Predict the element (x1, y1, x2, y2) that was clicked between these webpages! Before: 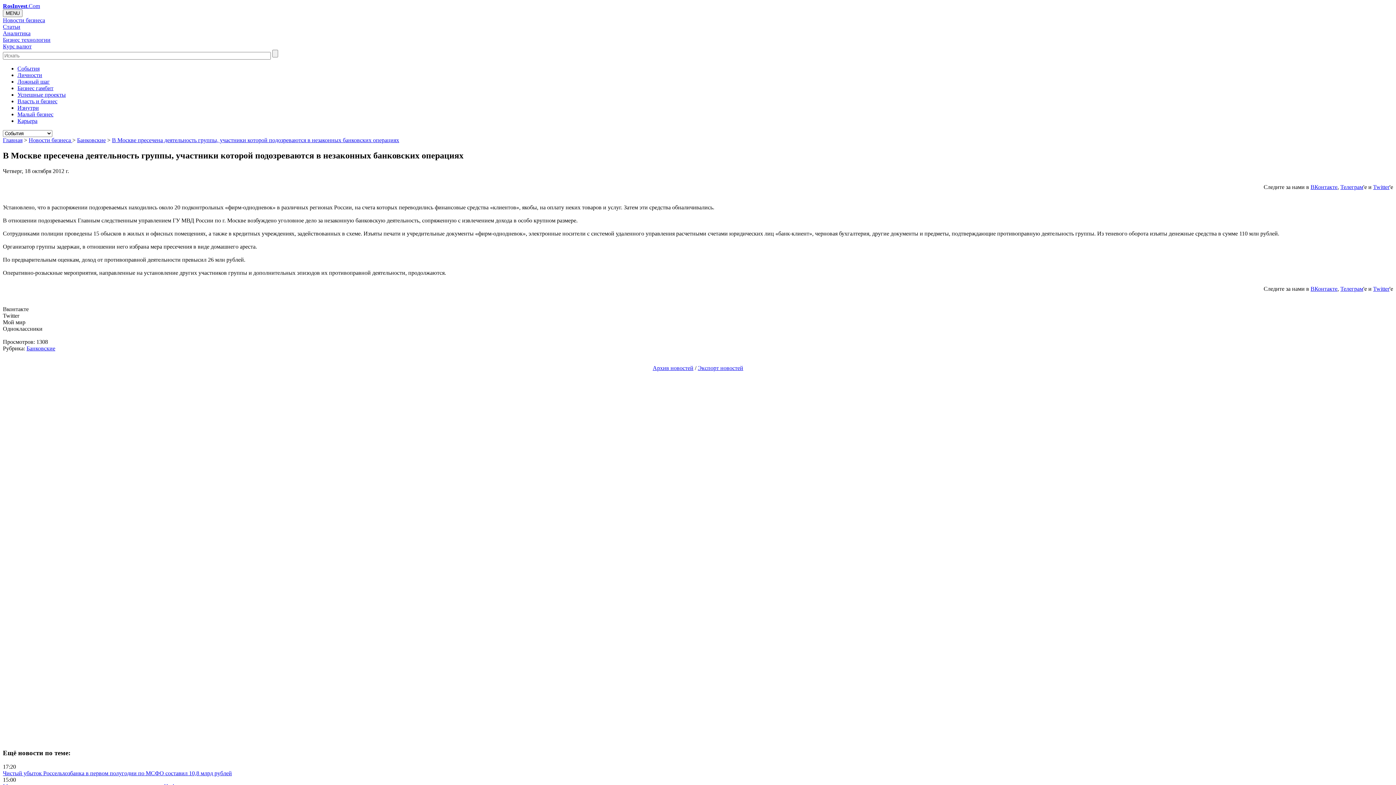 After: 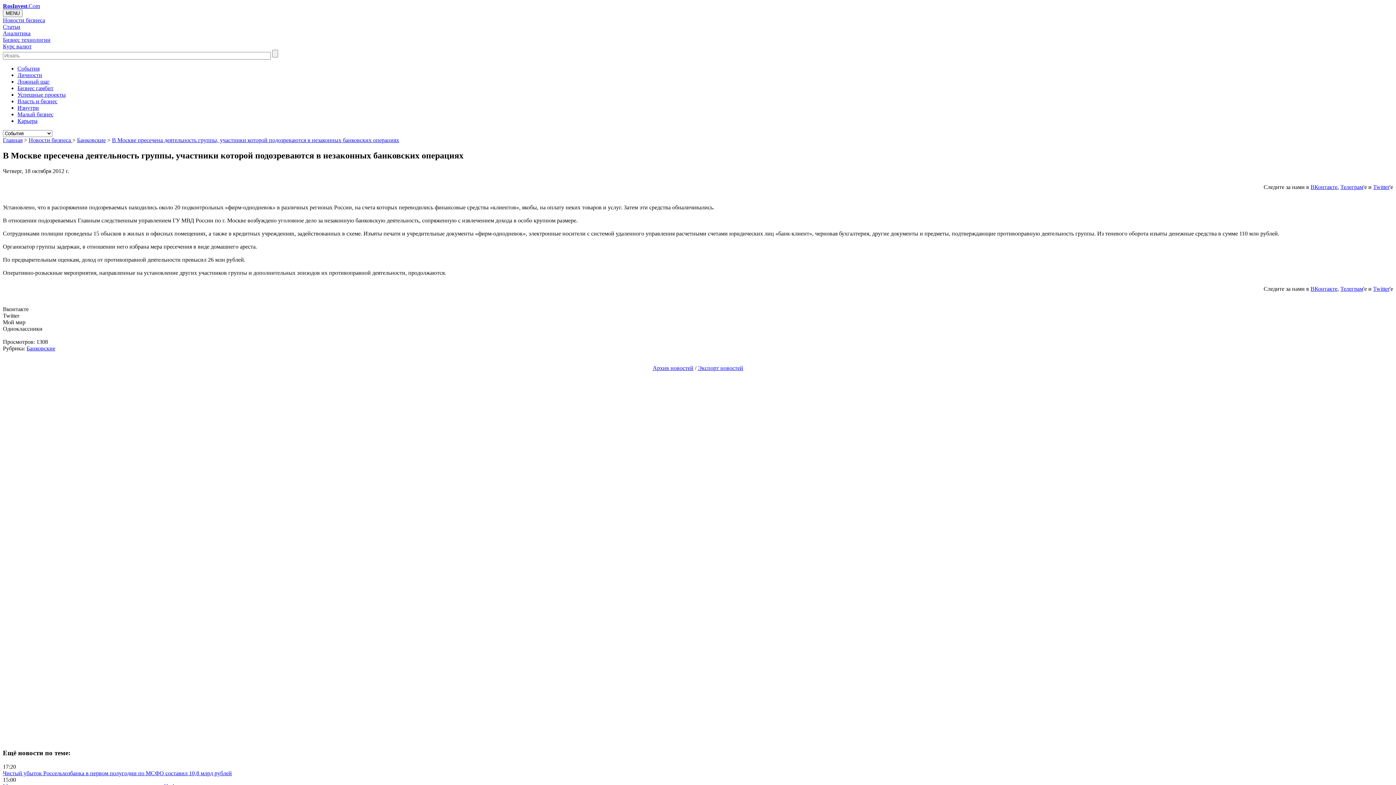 Action: bbox: (1340, 285, 1363, 291) label: Телеграм